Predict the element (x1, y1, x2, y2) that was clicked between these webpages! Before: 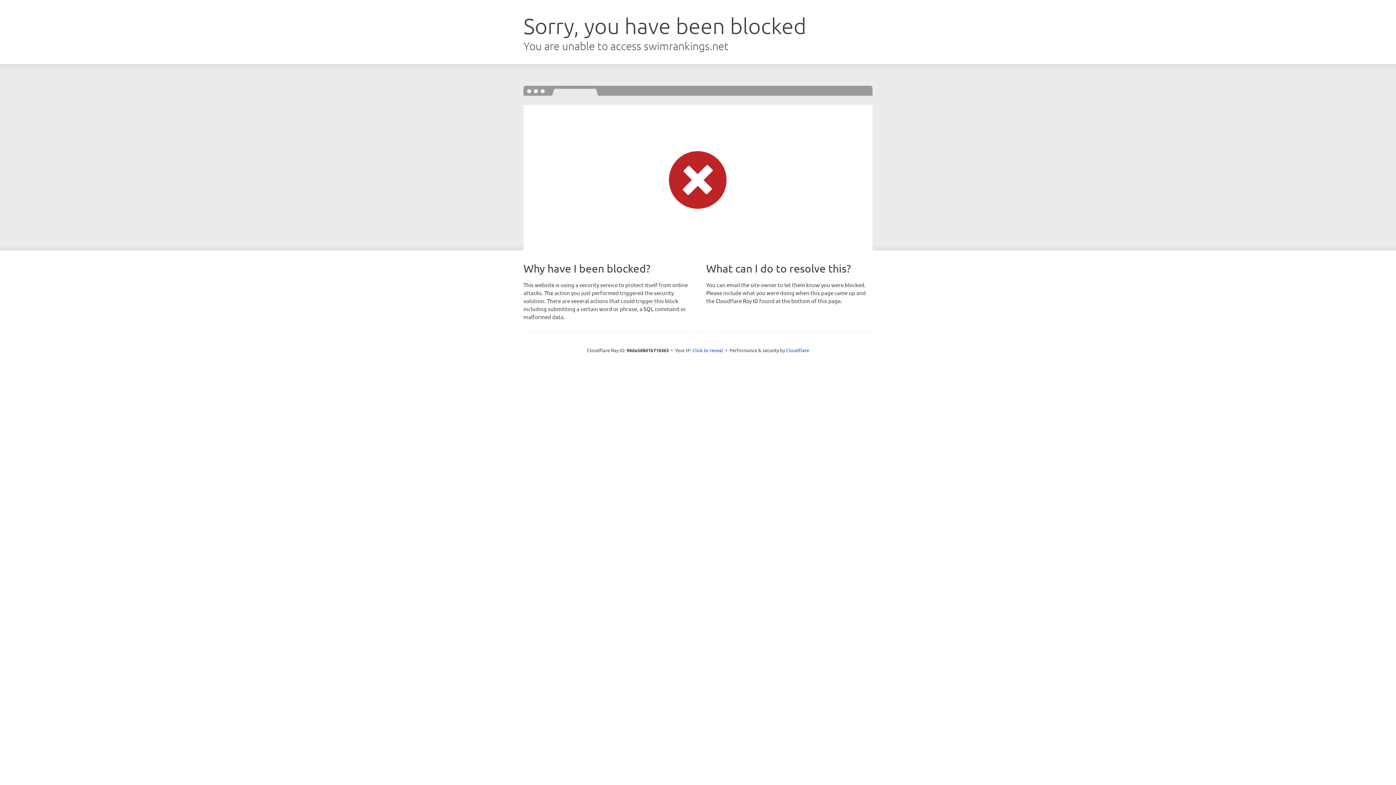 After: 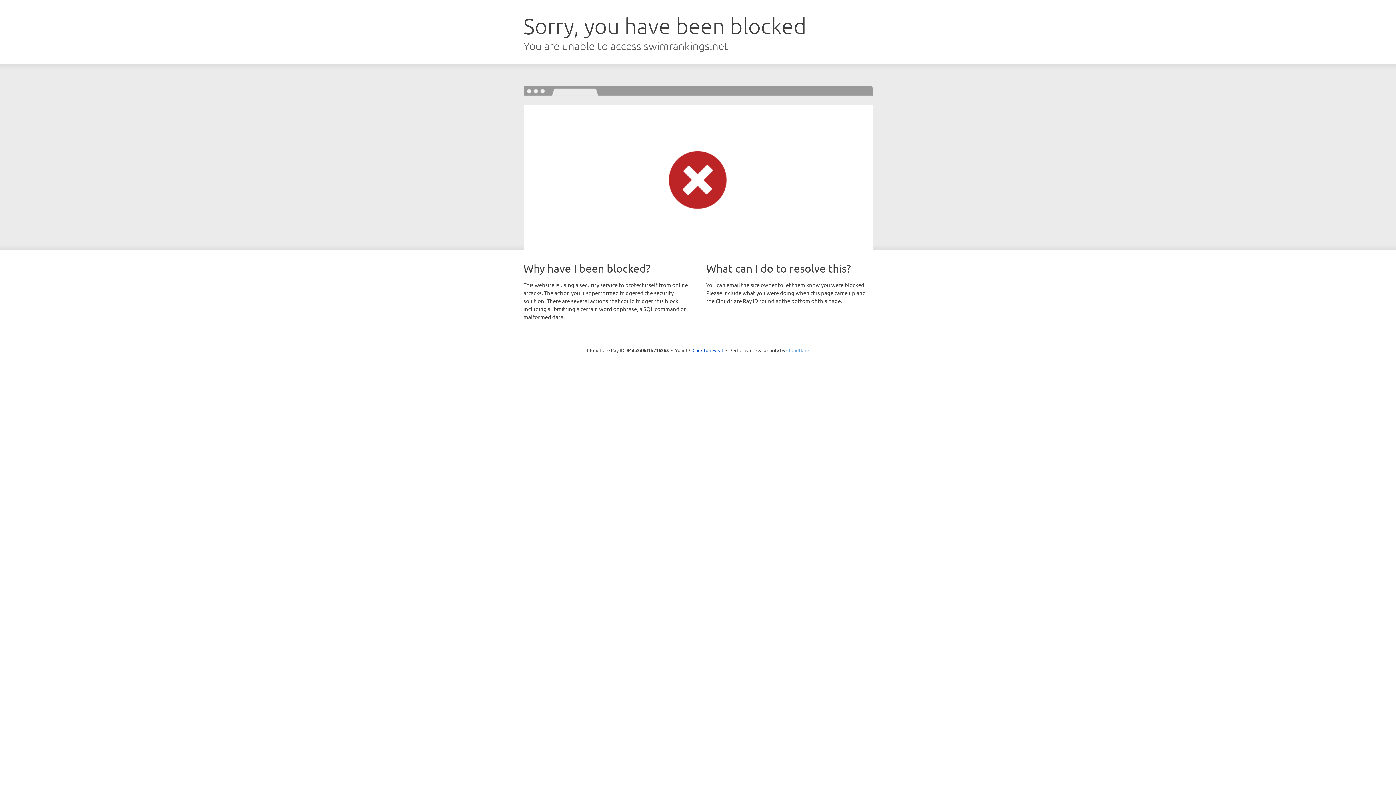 Action: bbox: (786, 347, 809, 353) label: Cloudflare